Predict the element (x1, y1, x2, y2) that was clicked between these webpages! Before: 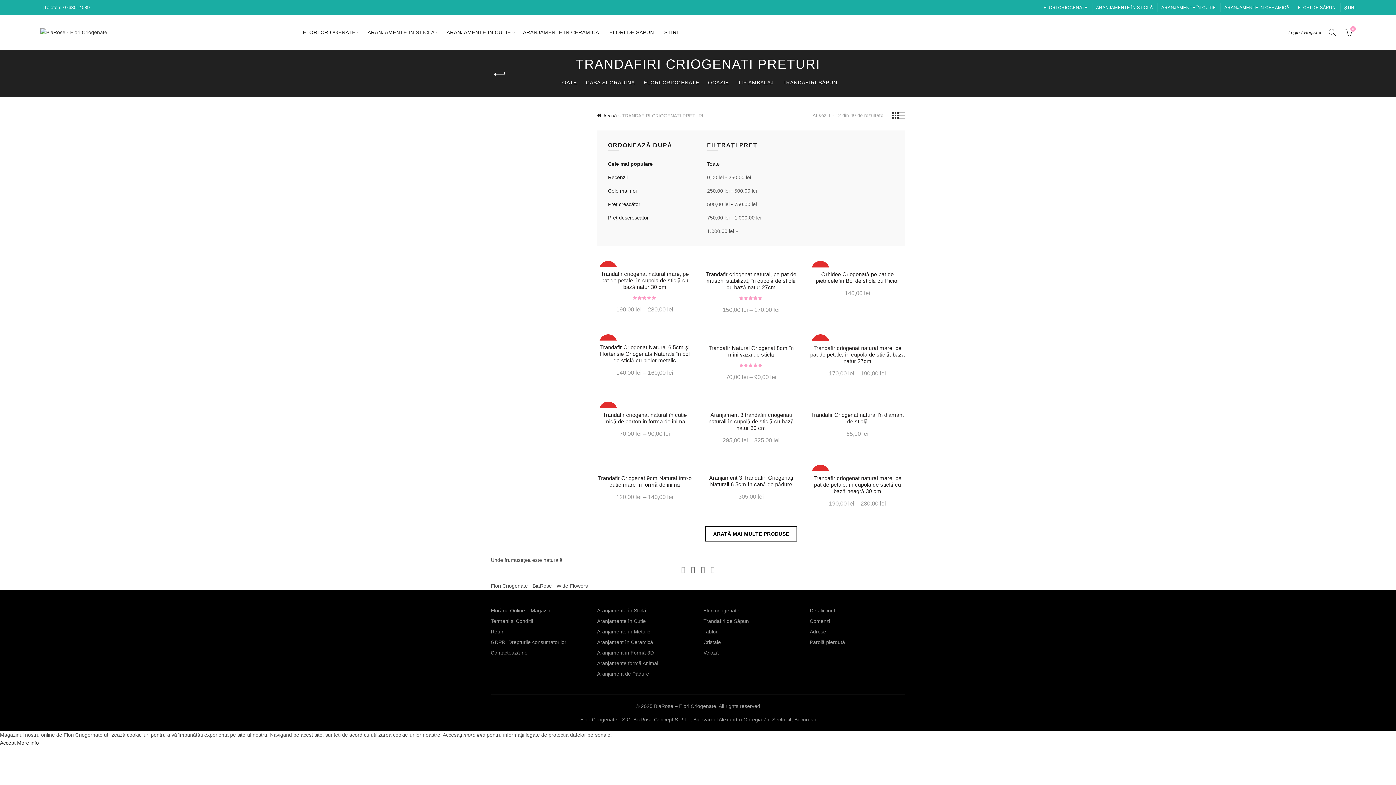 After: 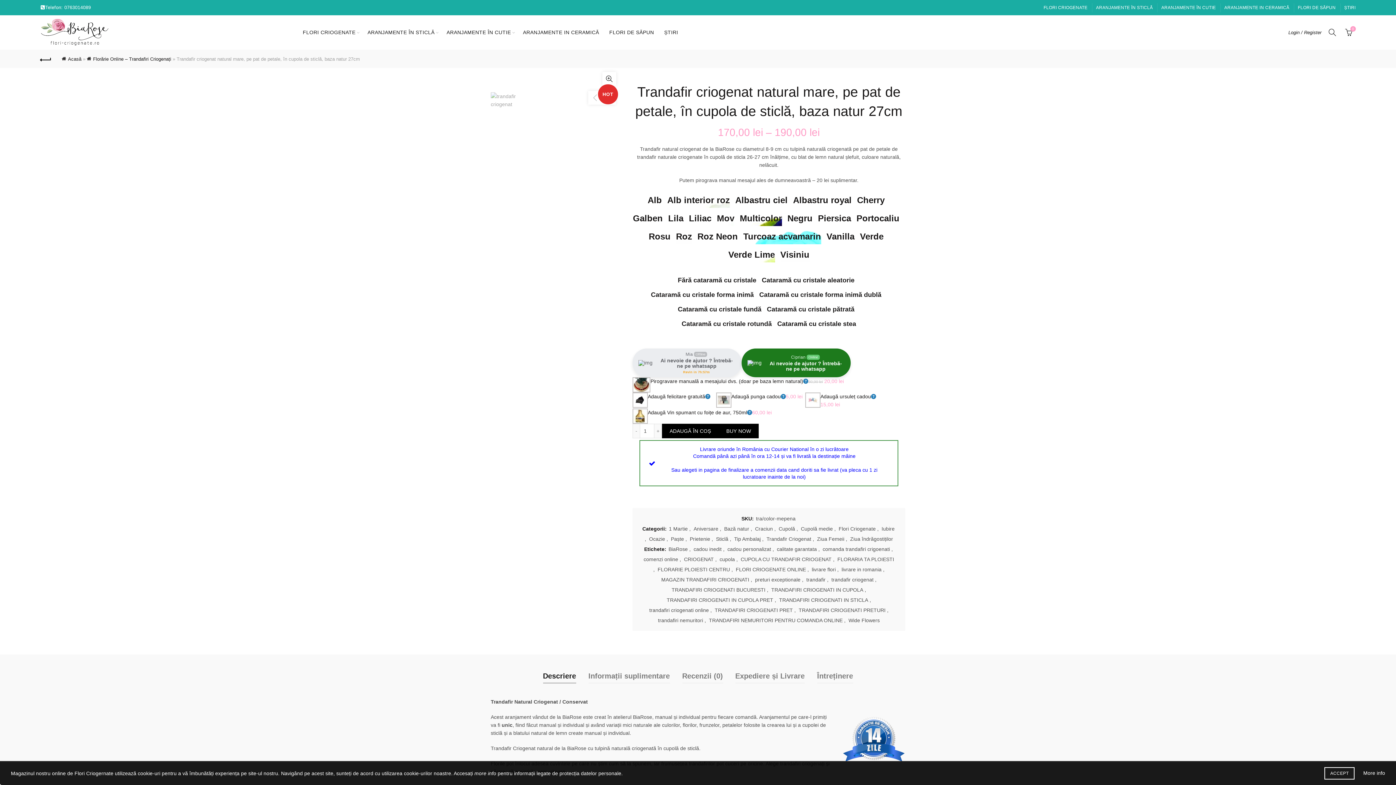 Action: label: Trandafir criogenat natural mare, pe pat de petale, în cupola de sticlă, baza natur 27cm bbox: (809, 344, 905, 364)